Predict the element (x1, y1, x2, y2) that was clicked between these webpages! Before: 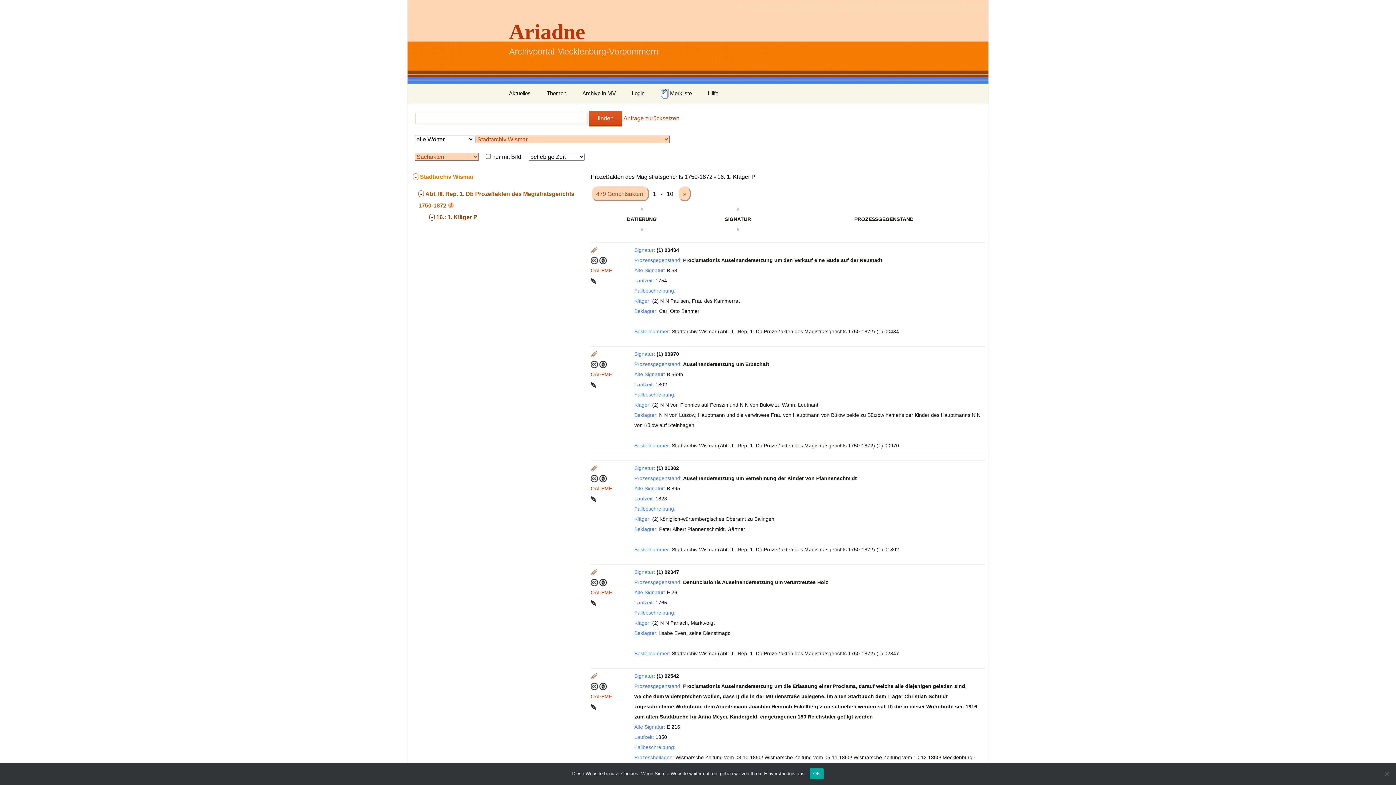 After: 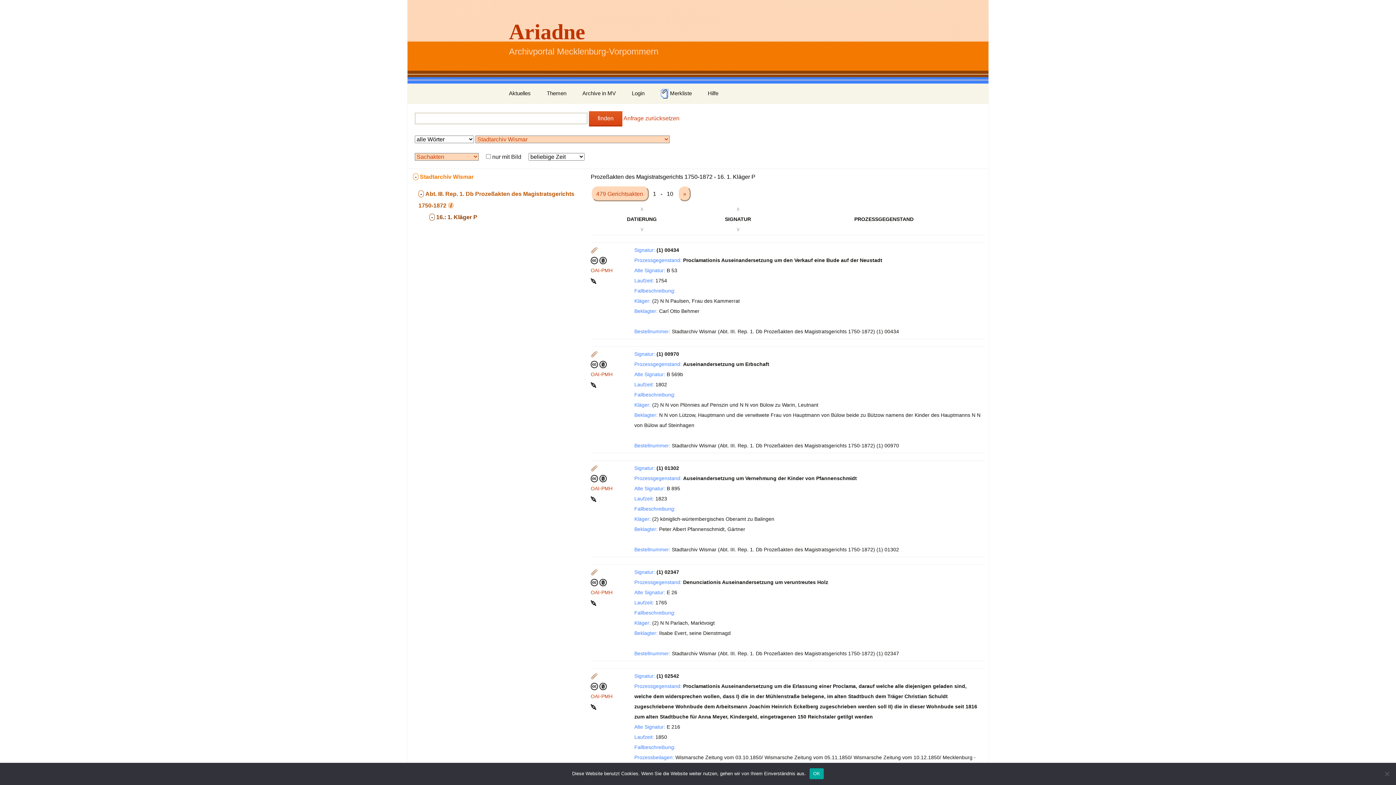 Action: bbox: (590, 351, 598, 357)